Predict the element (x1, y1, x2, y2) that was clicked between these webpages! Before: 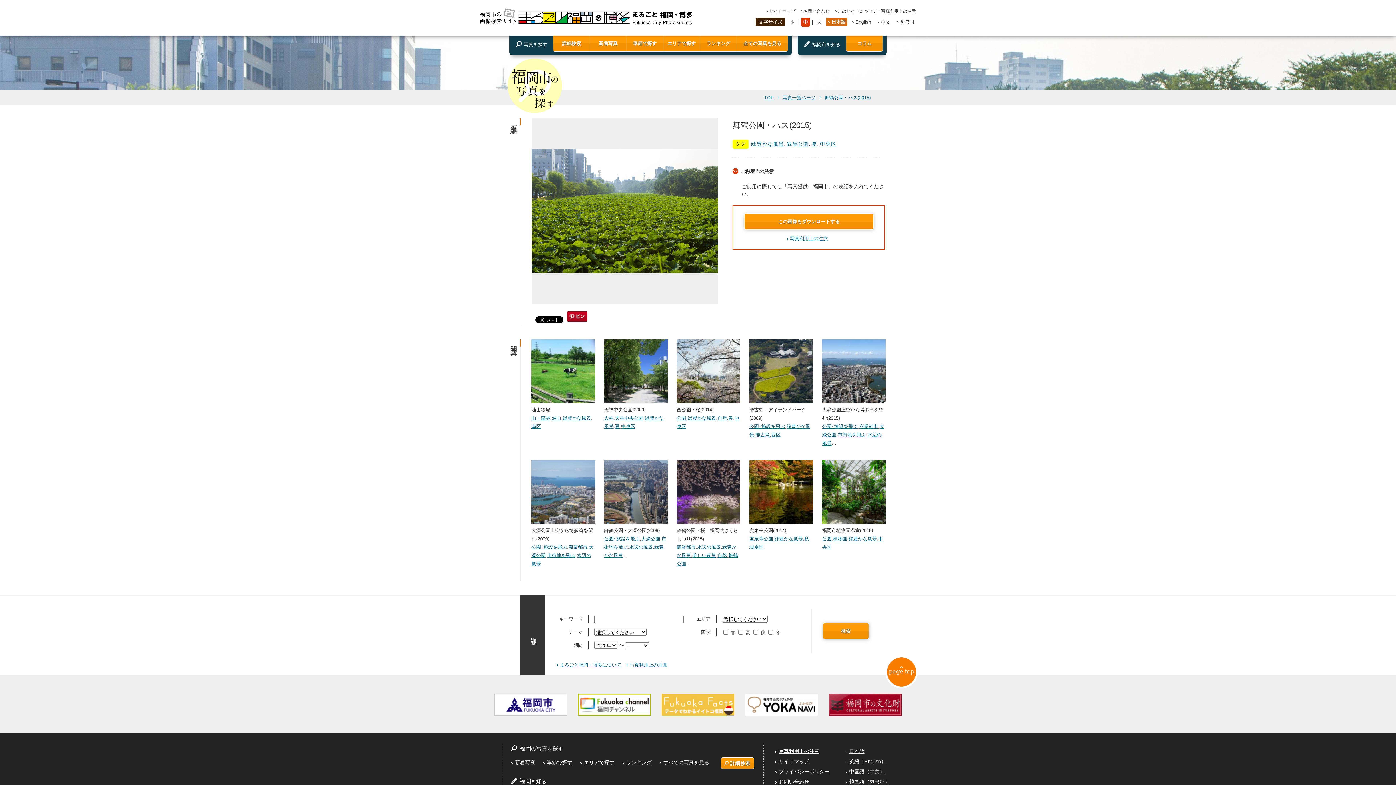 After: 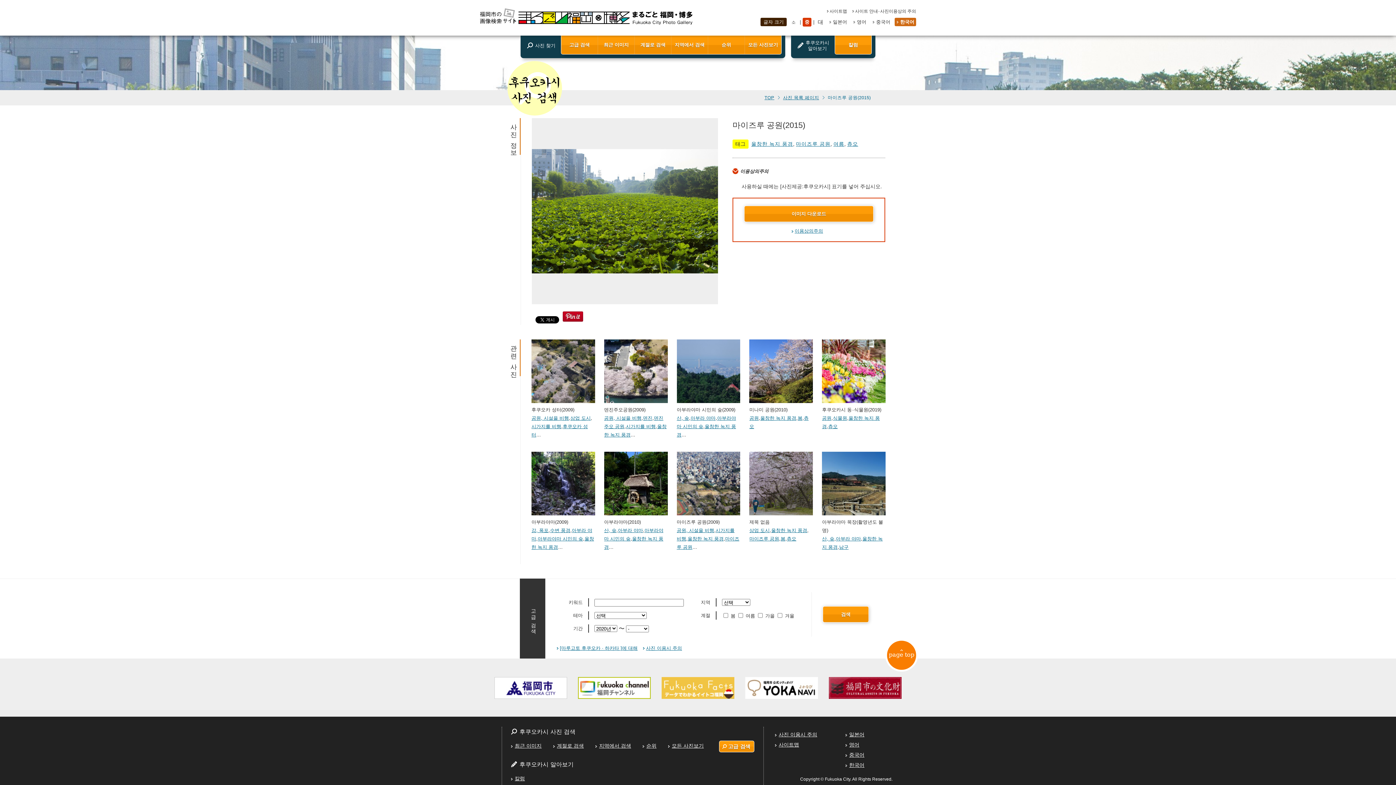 Action: bbox: (849, 779, 890, 785) label: 韓国語（한국어）